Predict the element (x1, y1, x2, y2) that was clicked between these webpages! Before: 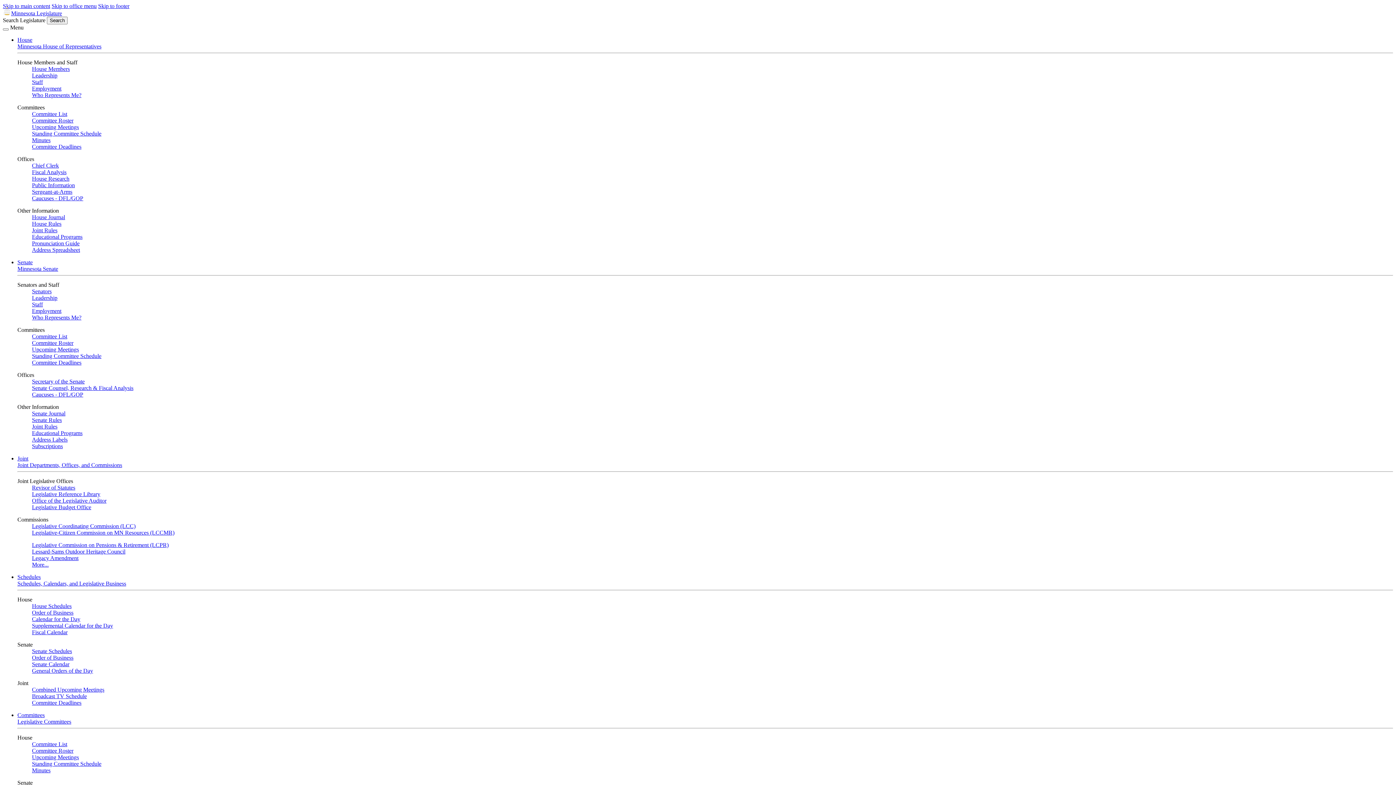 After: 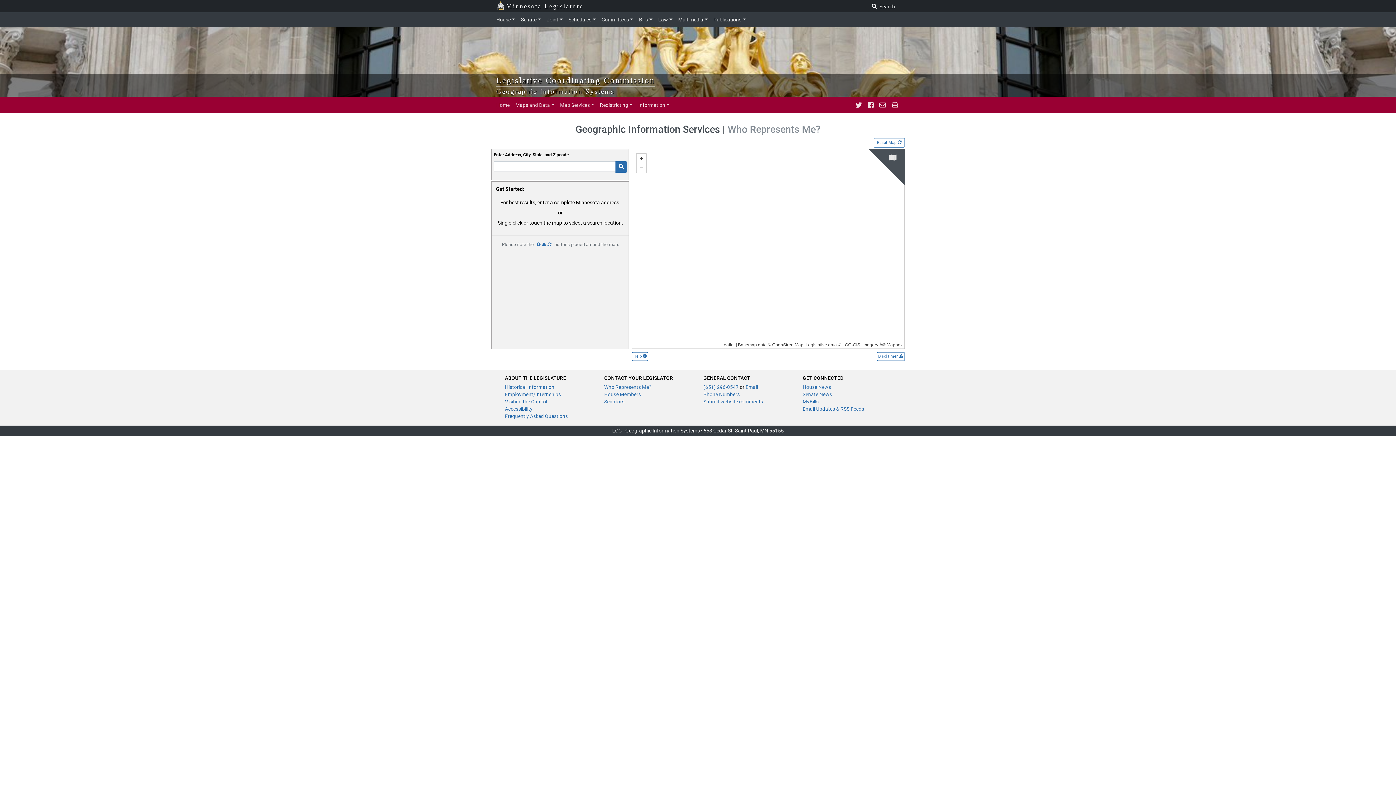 Action: bbox: (32, 92, 81, 98) label: Who Represents Me?